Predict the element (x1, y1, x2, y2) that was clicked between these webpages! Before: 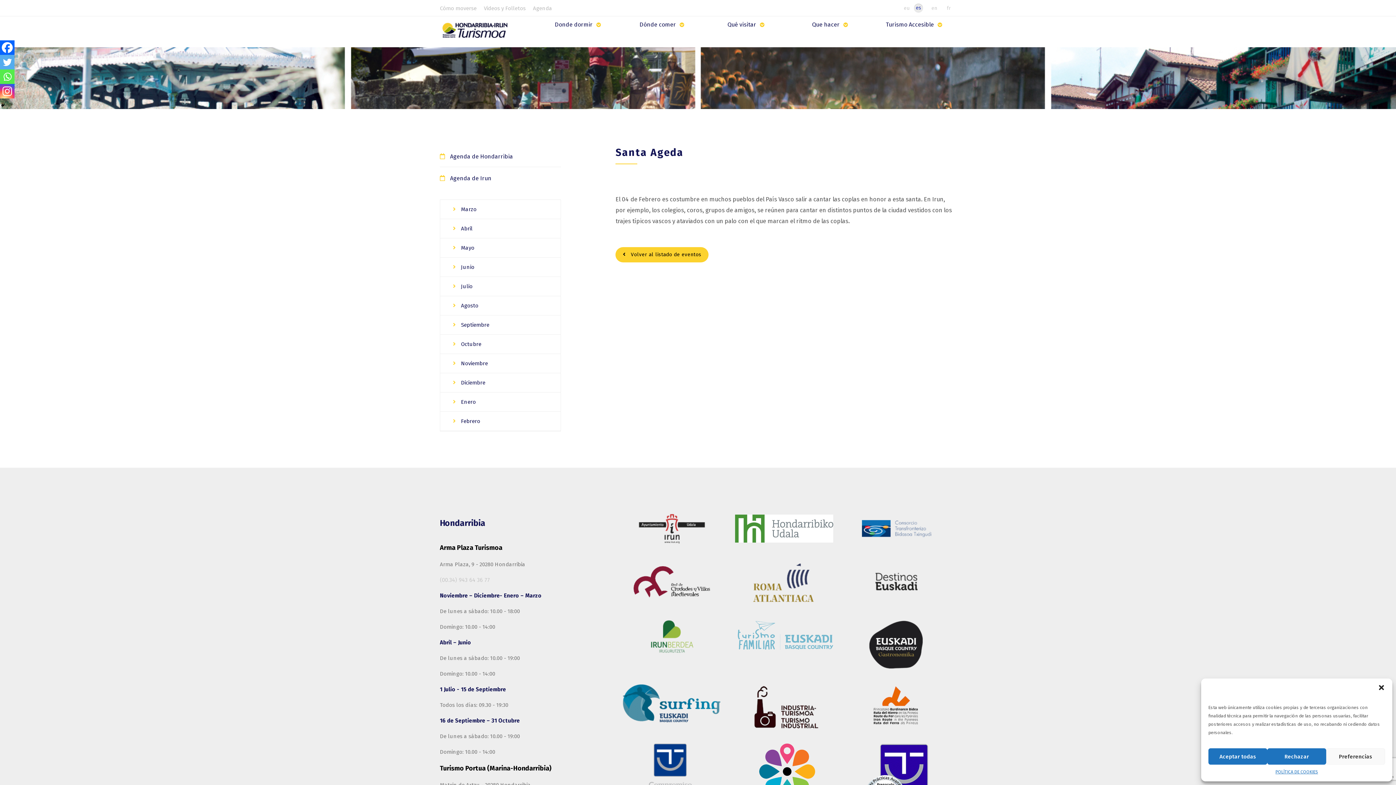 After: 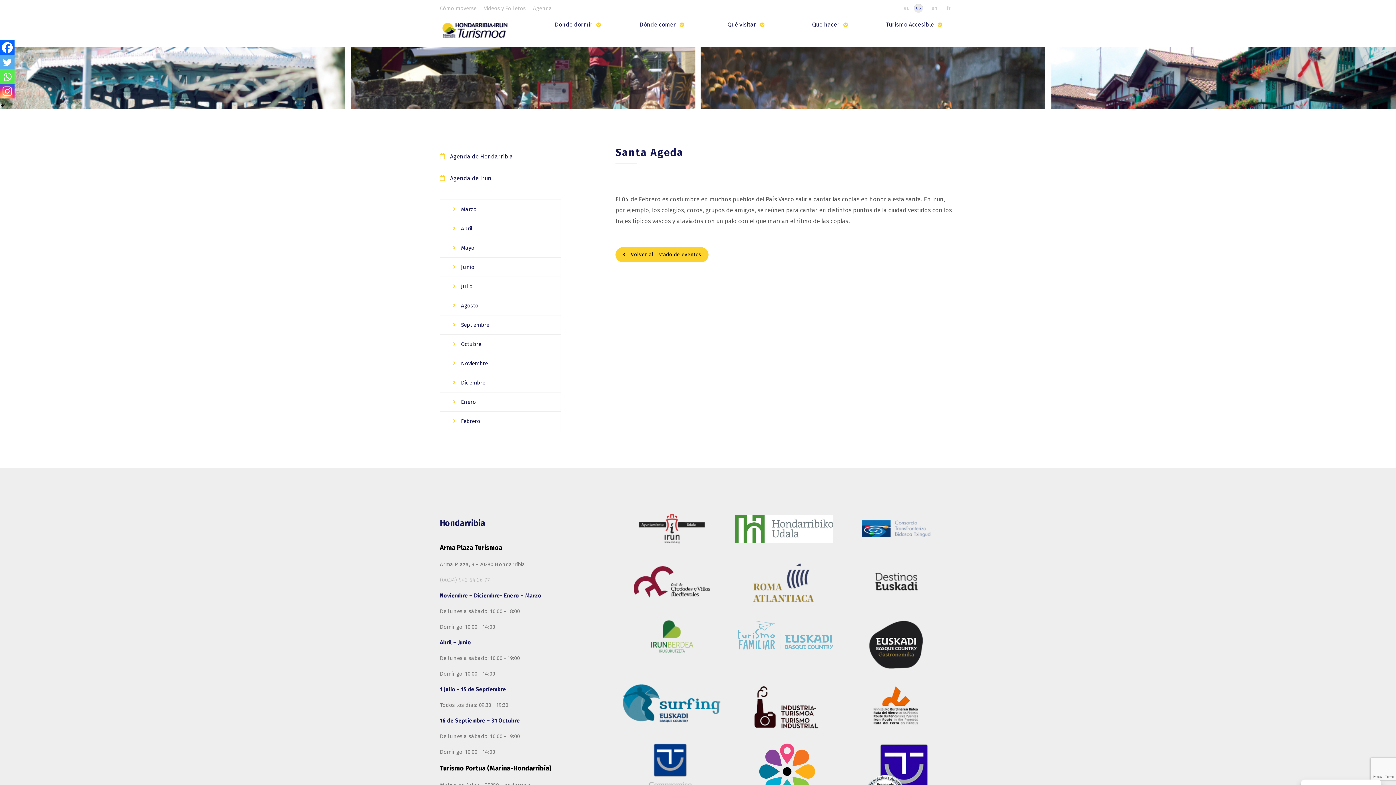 Action: label: Cerrar diálogo bbox: (1378, 684, 1385, 691)